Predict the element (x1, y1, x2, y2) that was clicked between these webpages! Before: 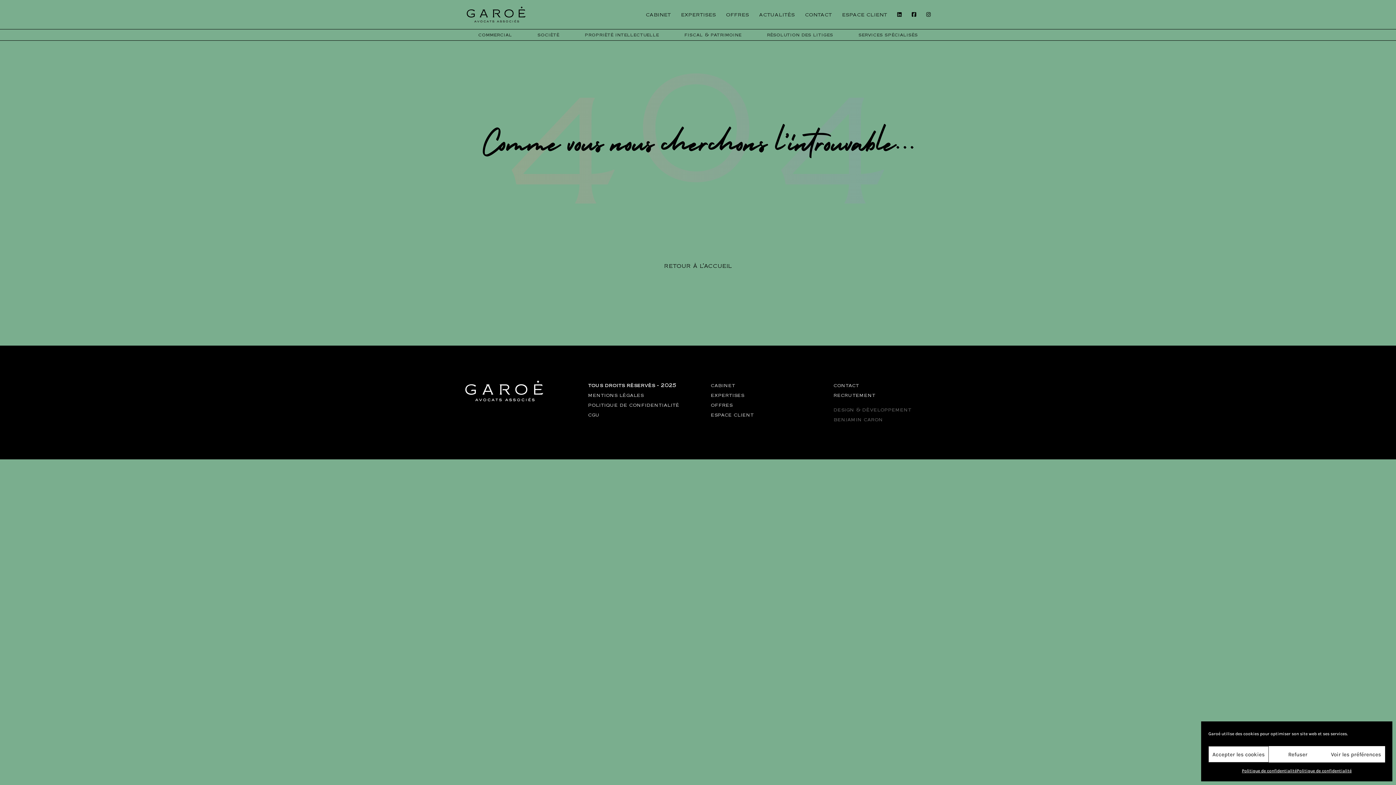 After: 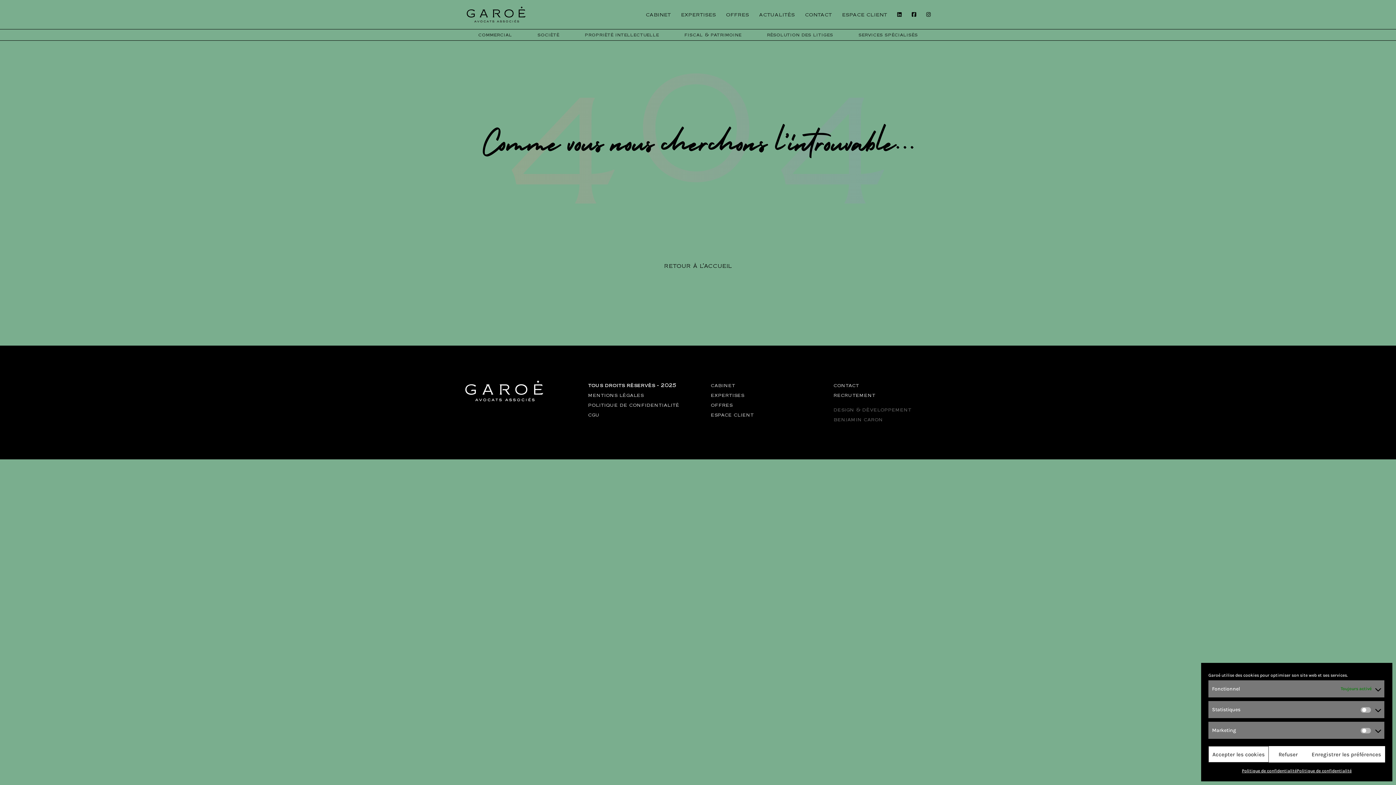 Action: label: Voir les préférences bbox: (1327, 746, 1385, 762)